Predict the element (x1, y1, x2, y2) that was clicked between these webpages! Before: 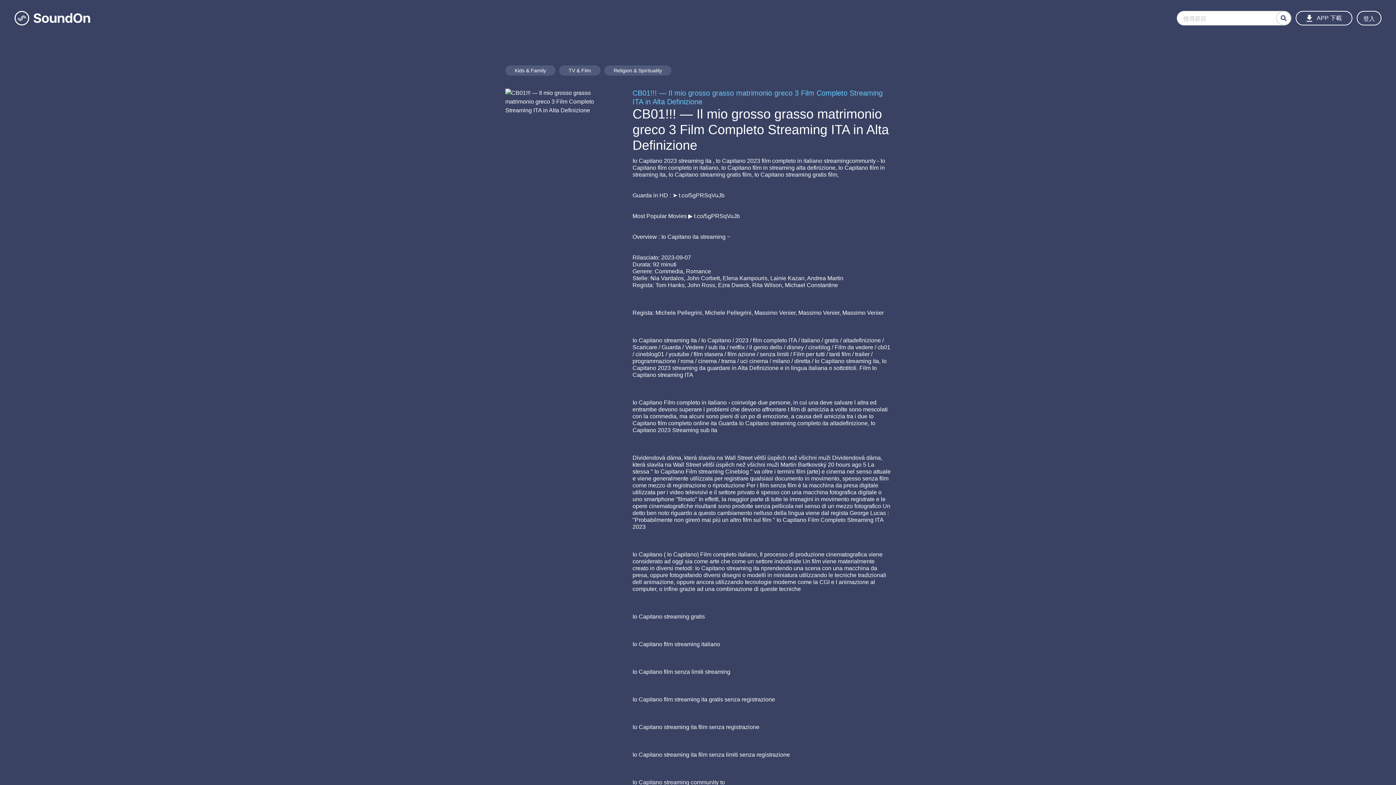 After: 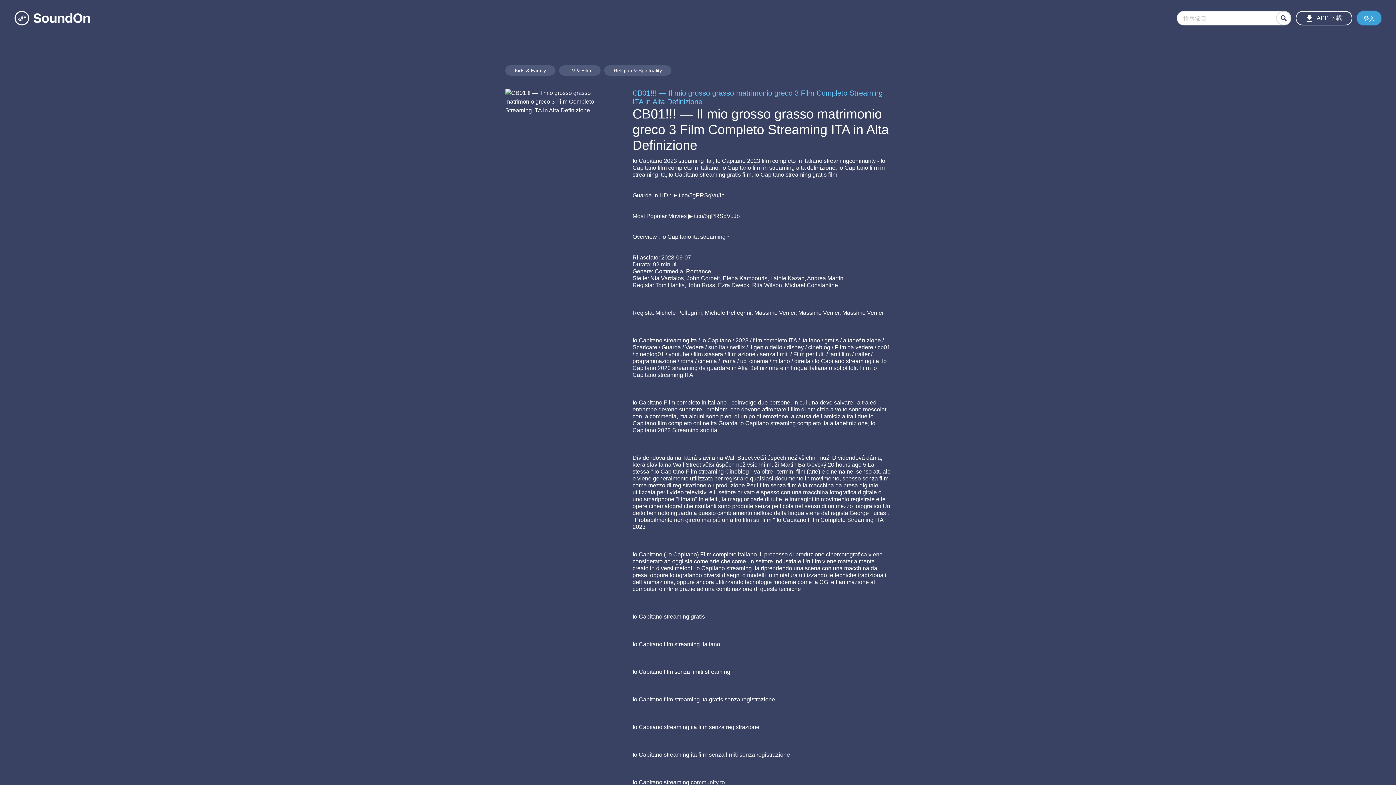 Action: label: 登入 bbox: (1357, 10, 1381, 25)